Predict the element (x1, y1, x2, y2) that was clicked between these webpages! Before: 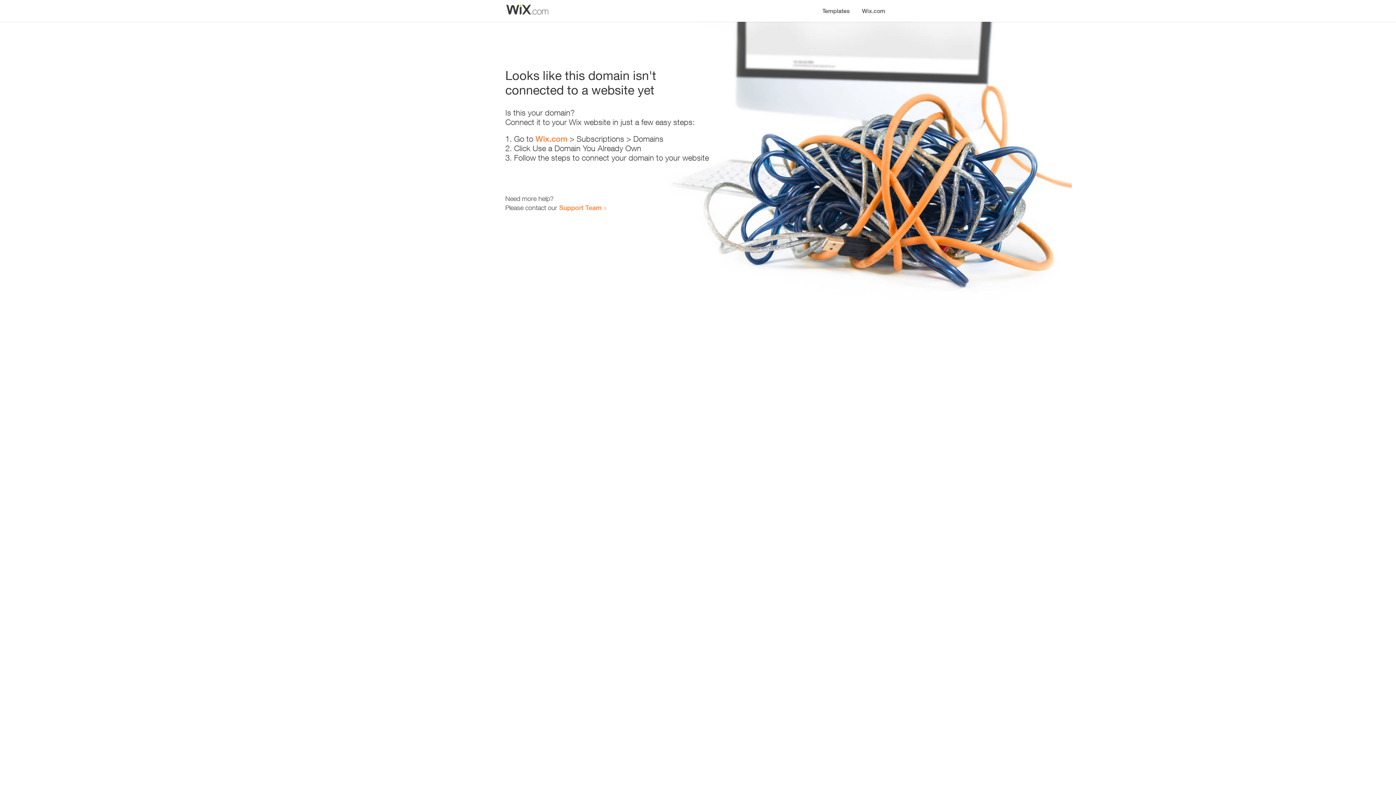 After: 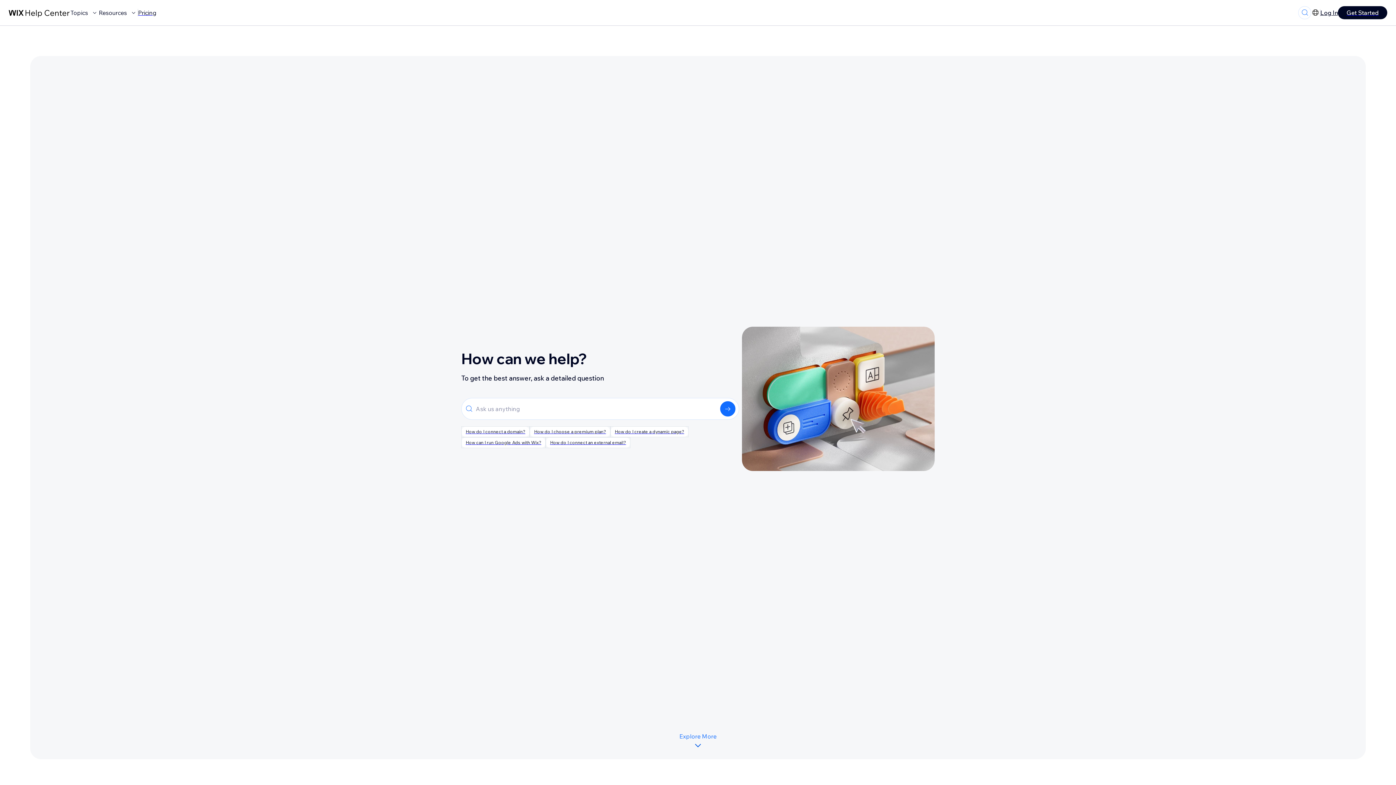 Action: bbox: (559, 203, 601, 211) label: Support Team